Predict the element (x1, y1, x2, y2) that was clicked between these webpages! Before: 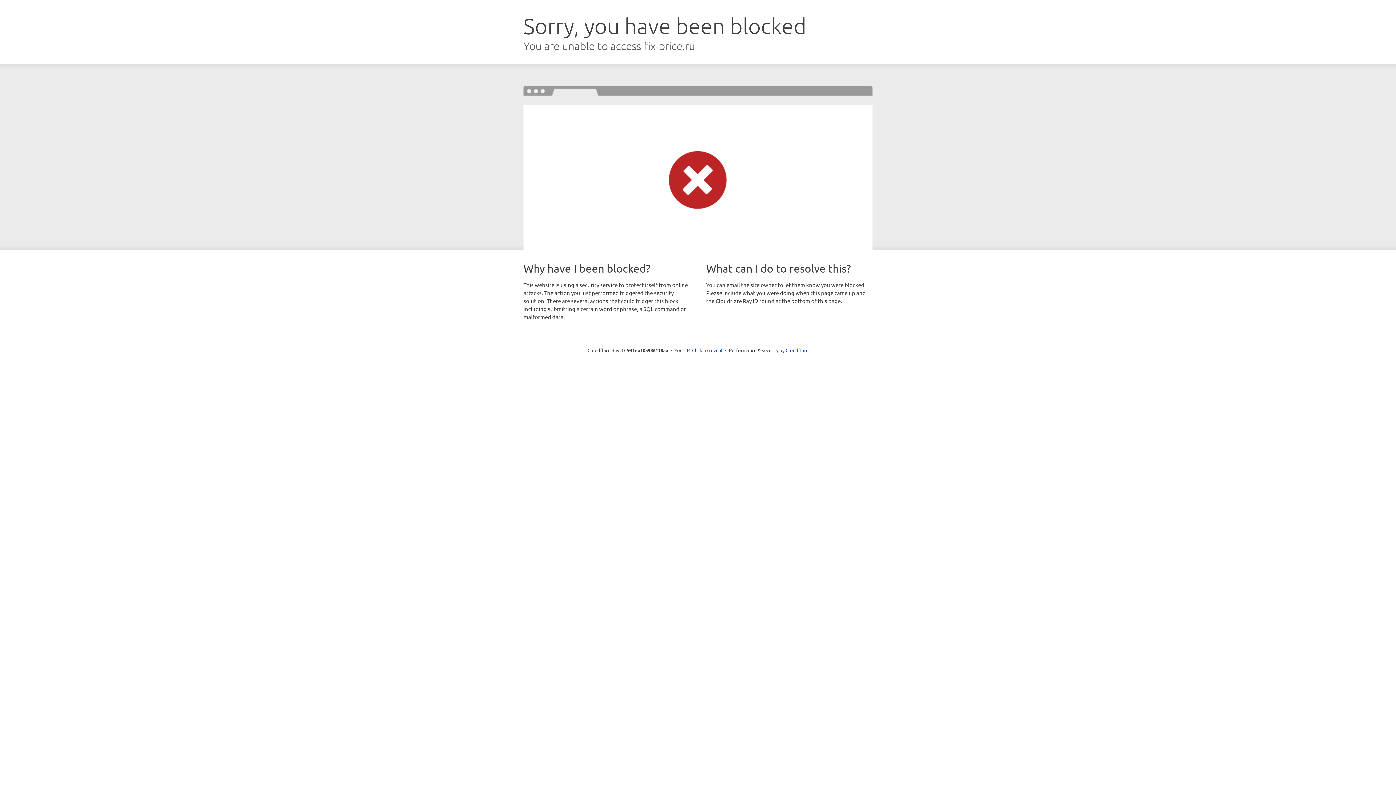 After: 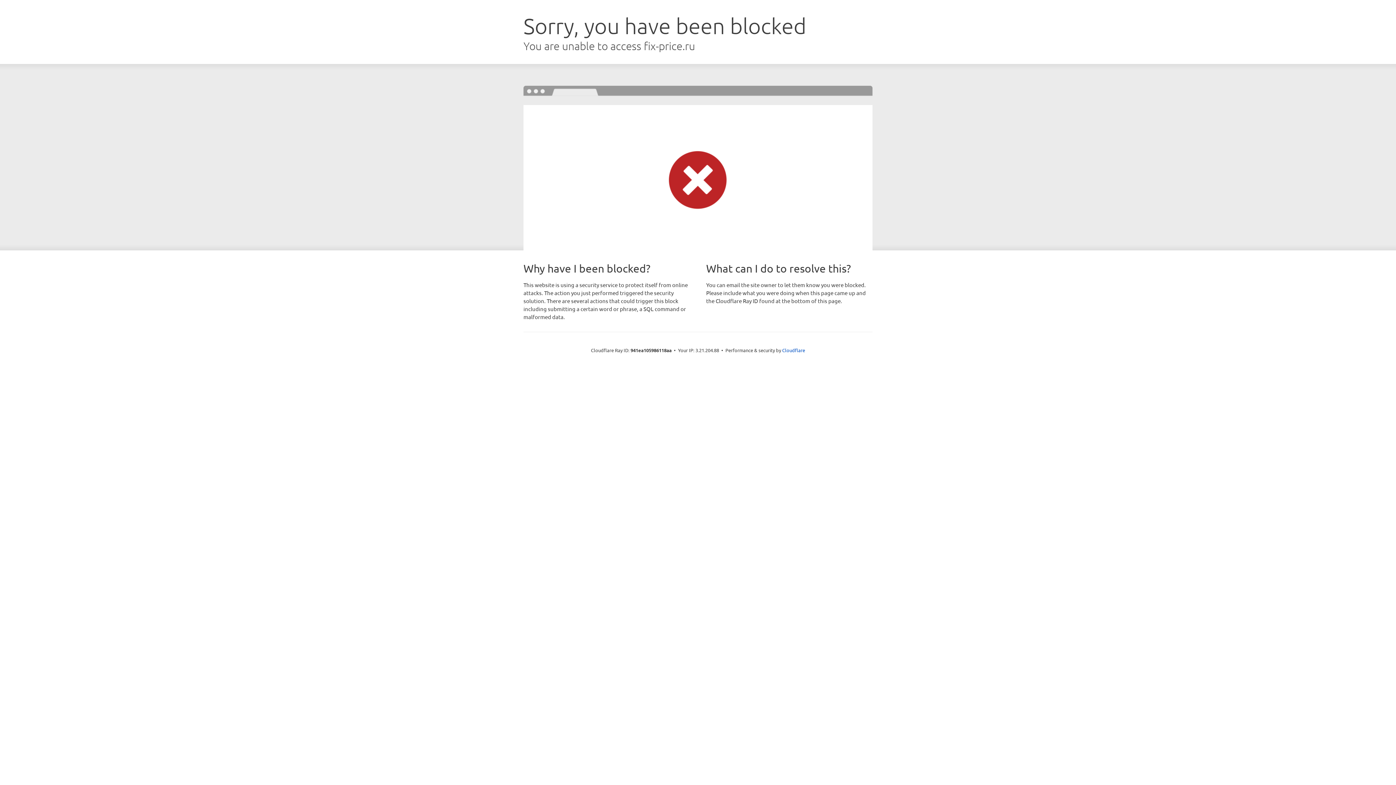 Action: label: Click to reveal bbox: (692, 346, 722, 353)